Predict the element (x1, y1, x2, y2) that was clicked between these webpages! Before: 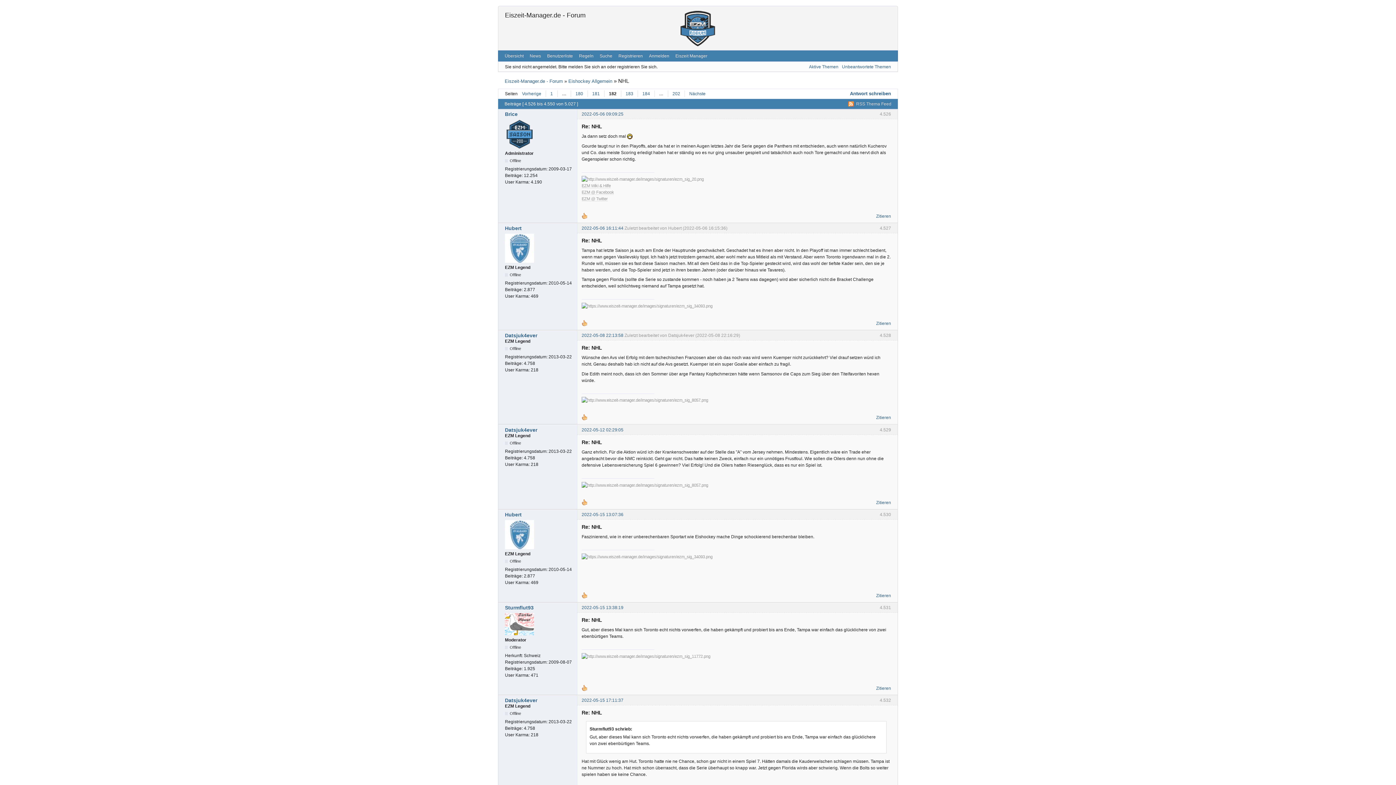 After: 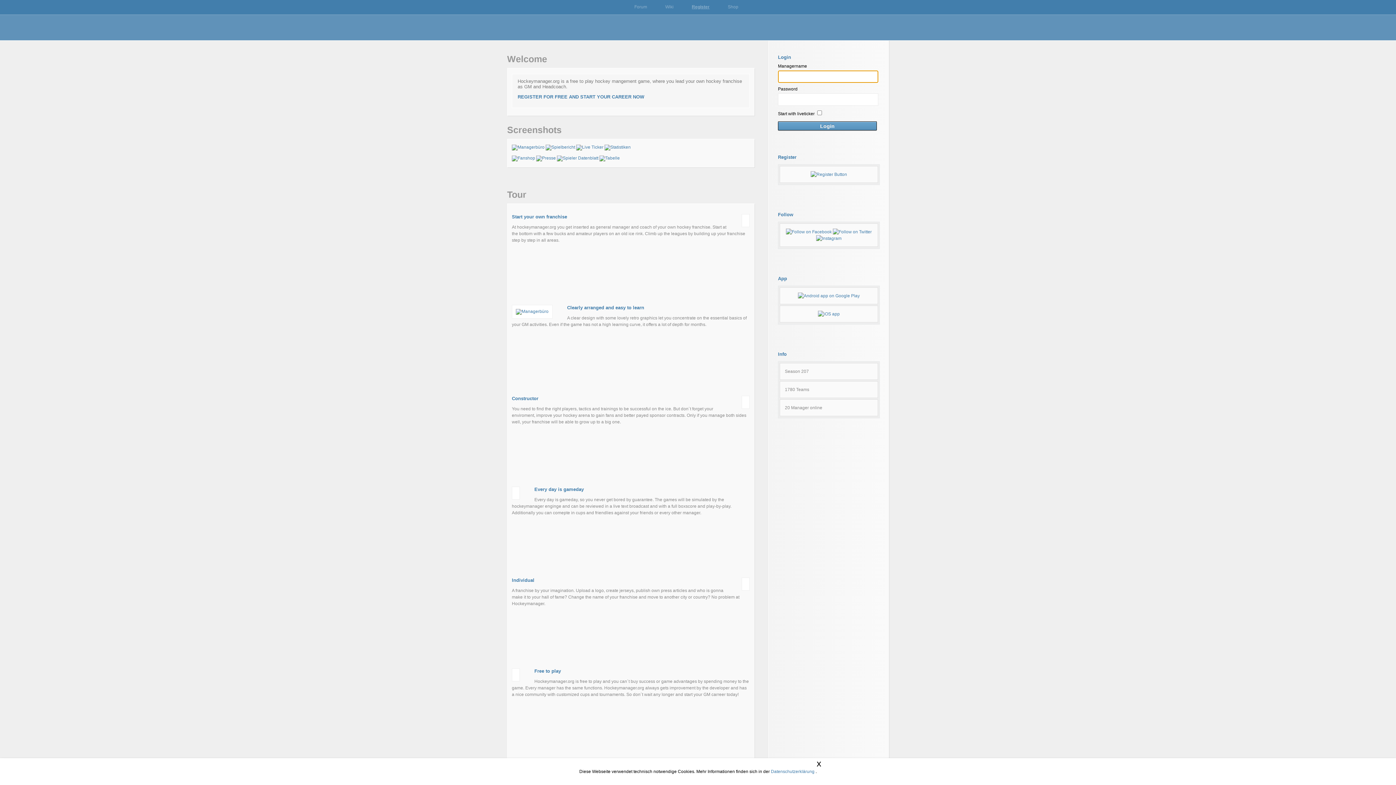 Action: bbox: (672, 50, 710, 61) label: Eiszeit Manager